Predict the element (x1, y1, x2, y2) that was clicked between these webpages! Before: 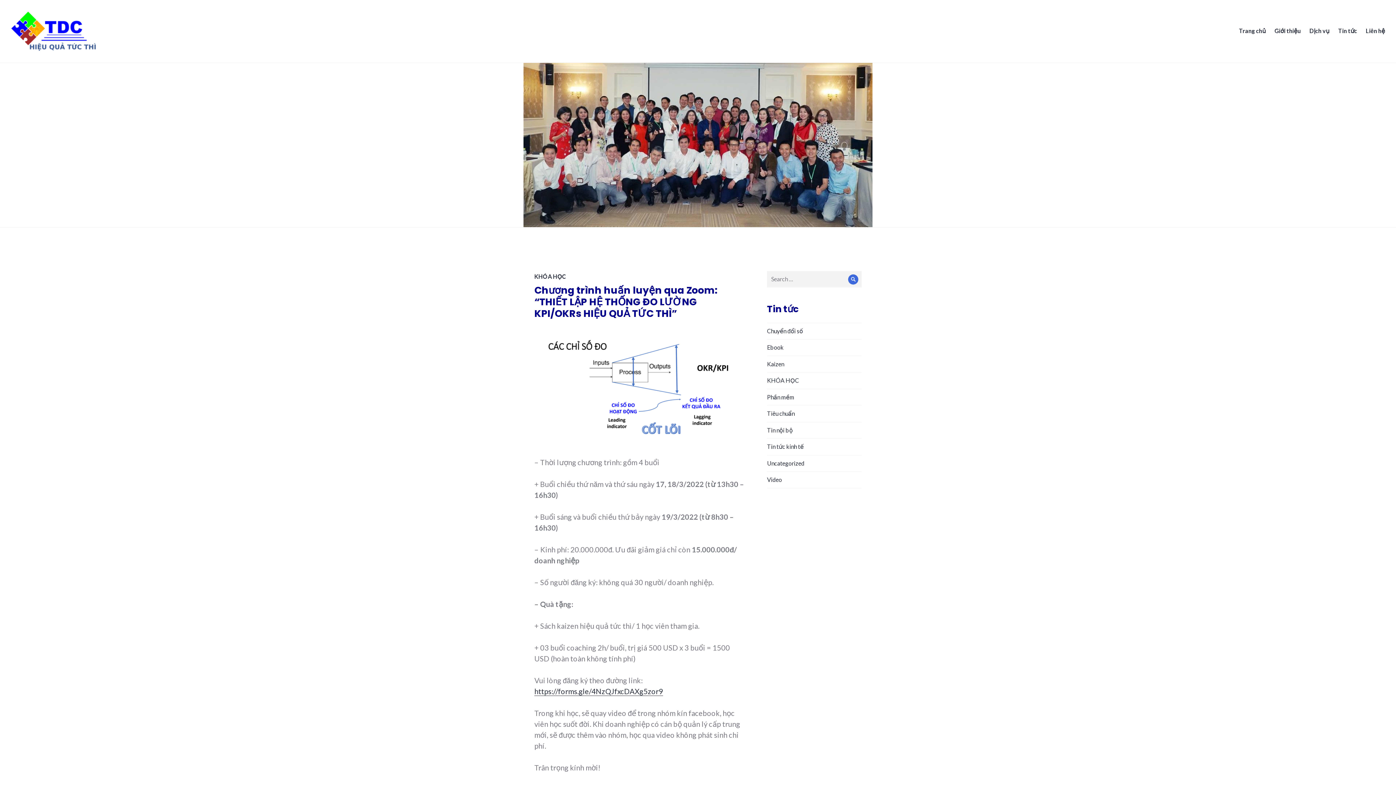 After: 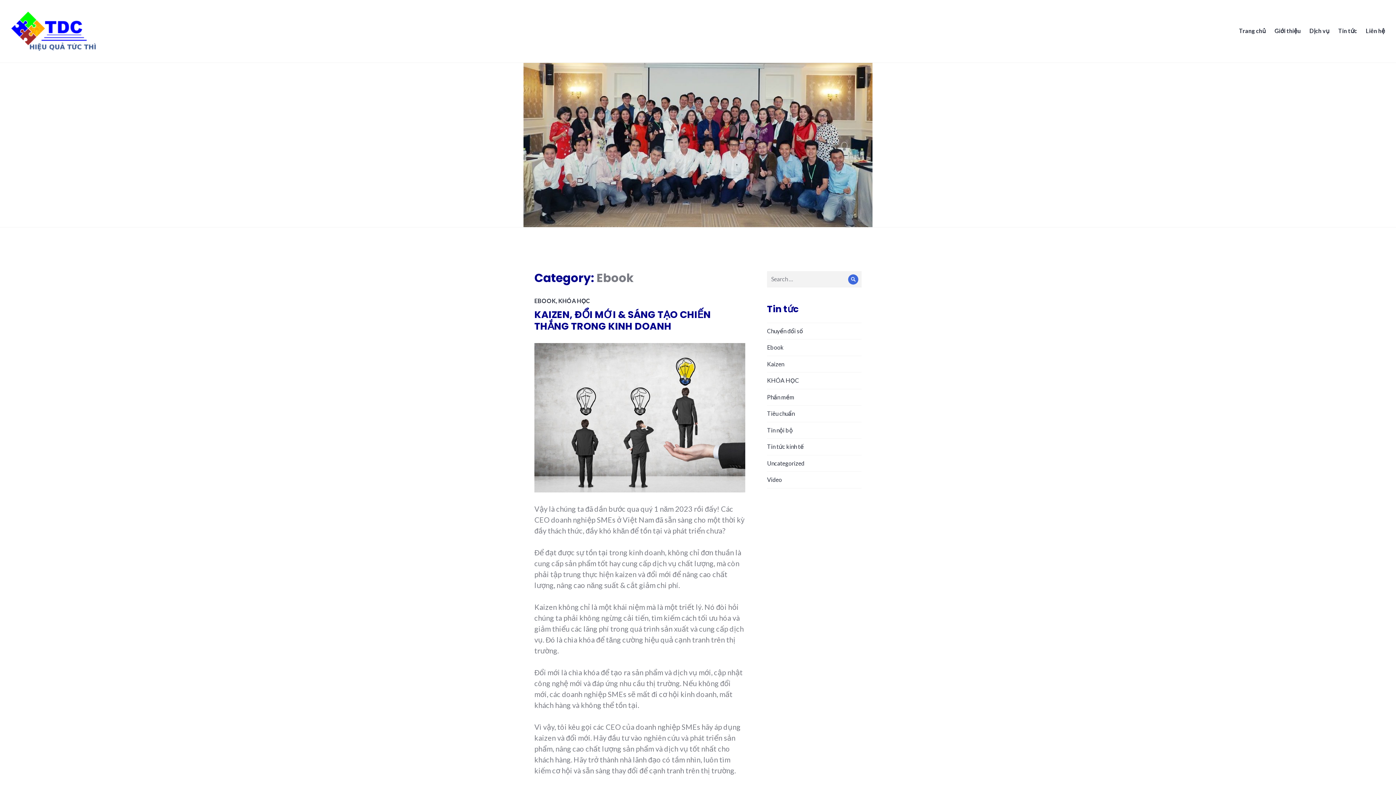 Action: bbox: (767, 344, 783, 351) label: Ebook